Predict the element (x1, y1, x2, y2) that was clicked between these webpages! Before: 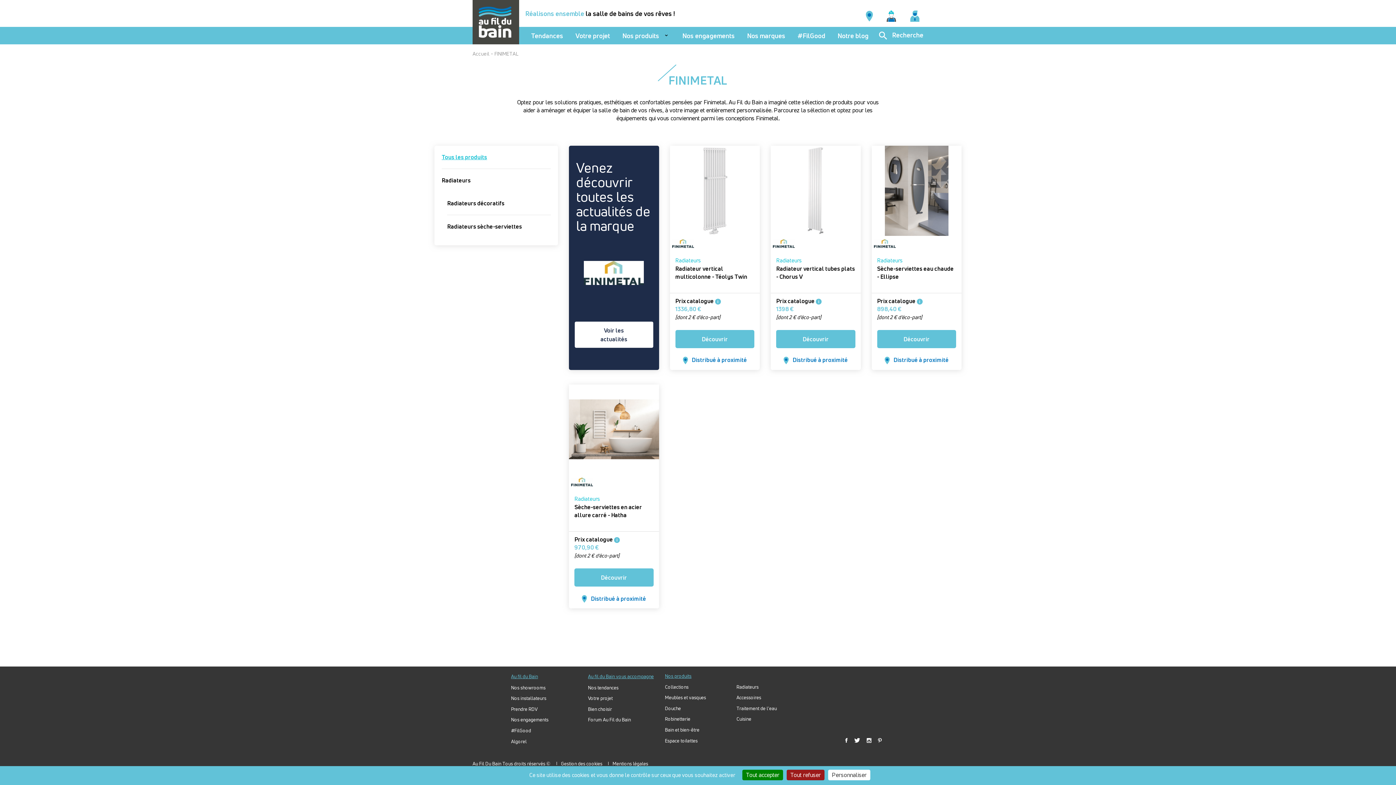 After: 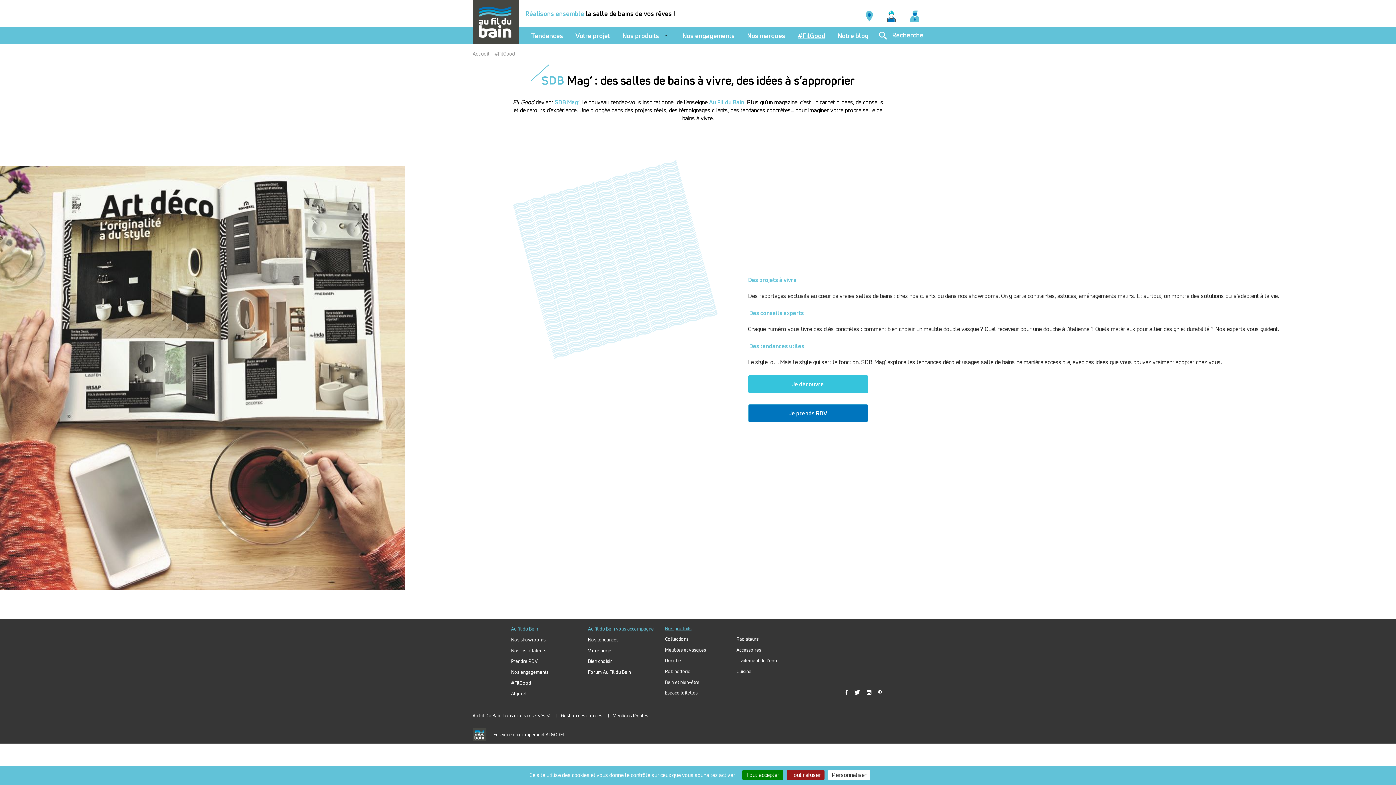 Action: bbox: (797, 31, 825, 39) label: #FilGood